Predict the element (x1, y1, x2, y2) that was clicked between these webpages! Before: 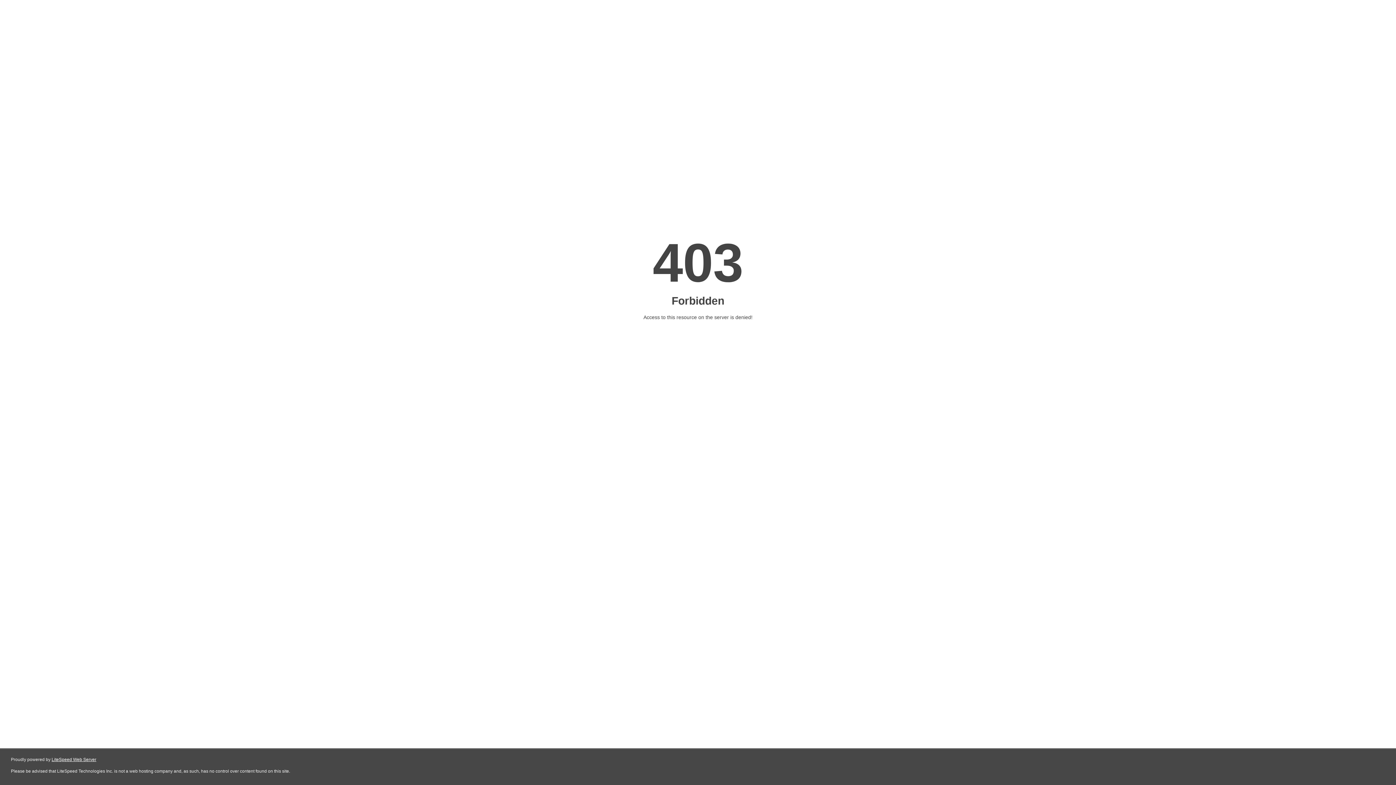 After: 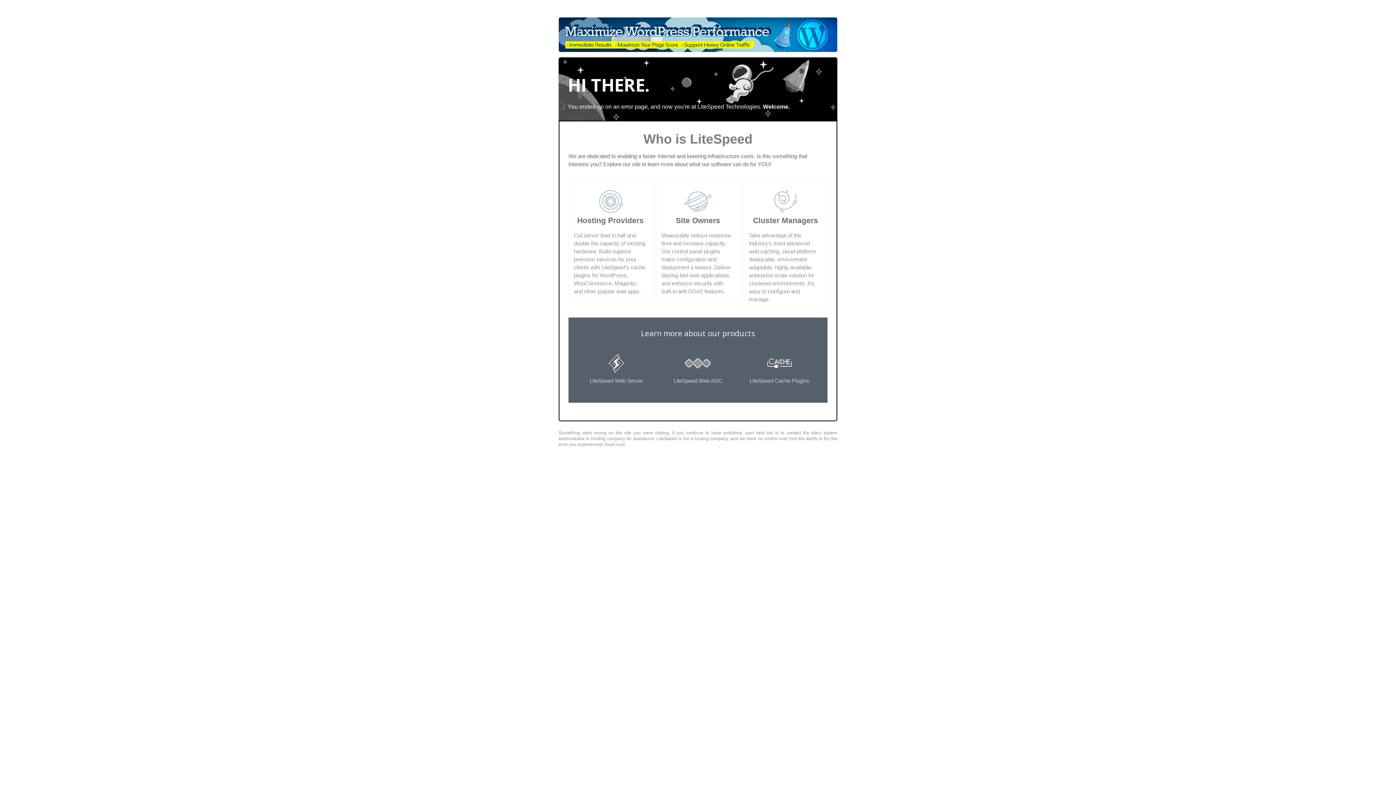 Action: label: LiteSpeed Web Server bbox: (51, 757, 96, 762)